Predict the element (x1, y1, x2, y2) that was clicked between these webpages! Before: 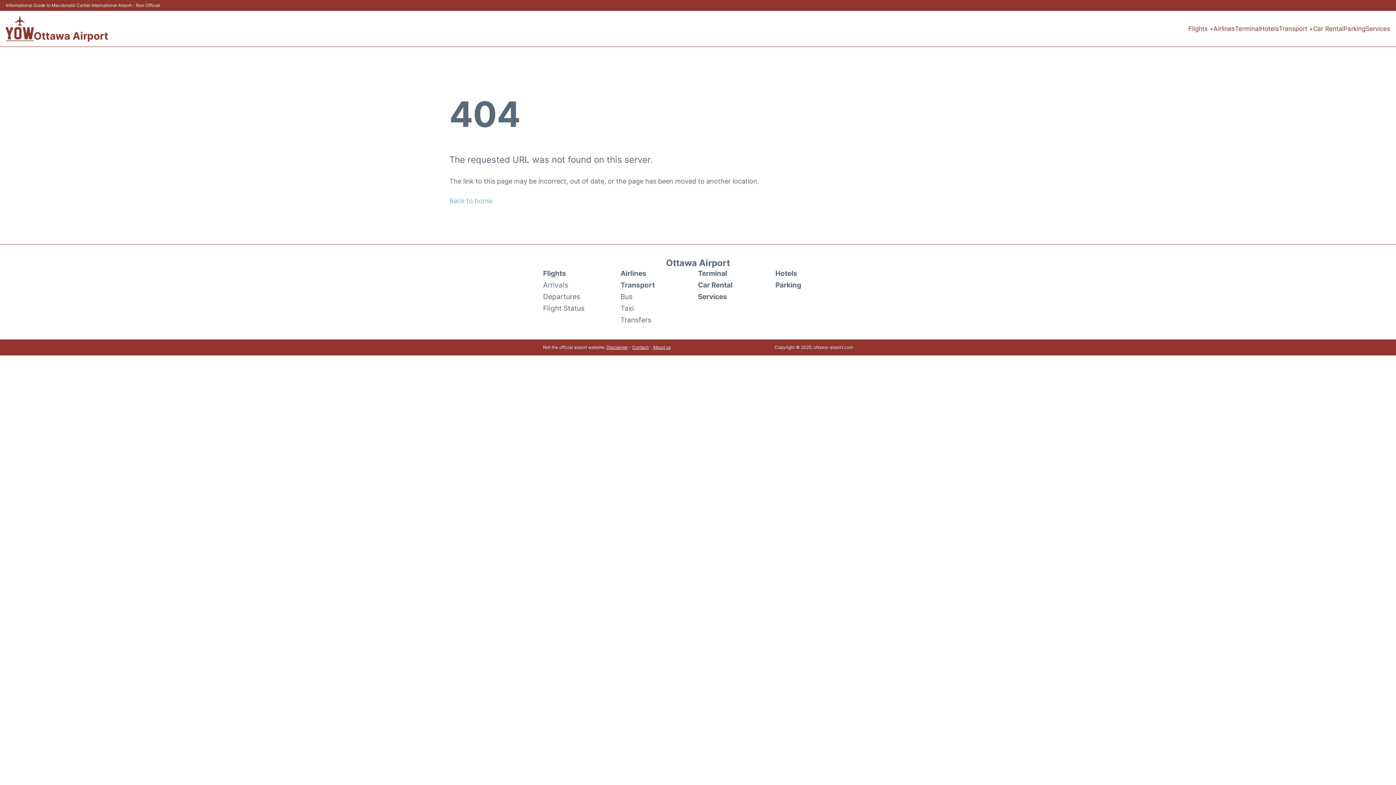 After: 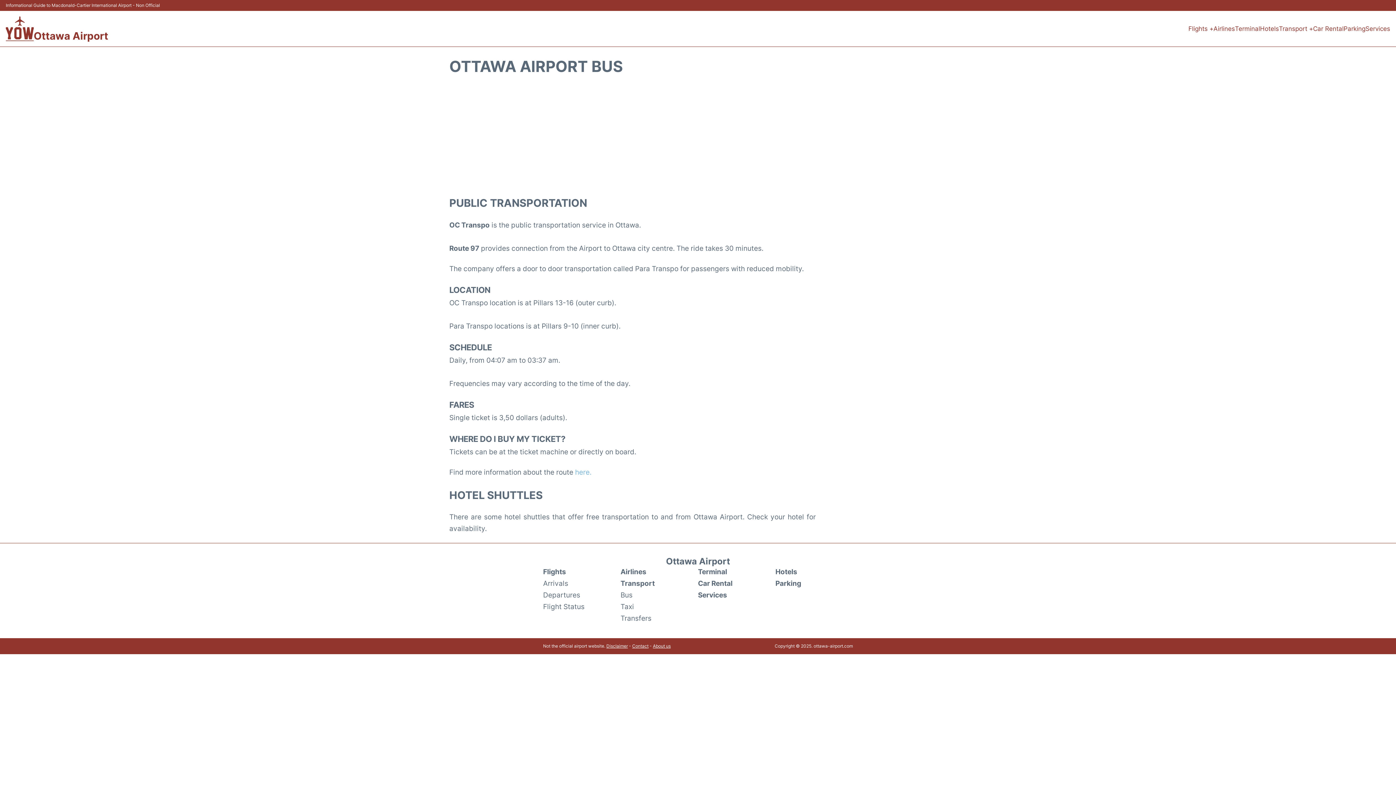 Action: bbox: (620, 290, 632, 302) label: Bus